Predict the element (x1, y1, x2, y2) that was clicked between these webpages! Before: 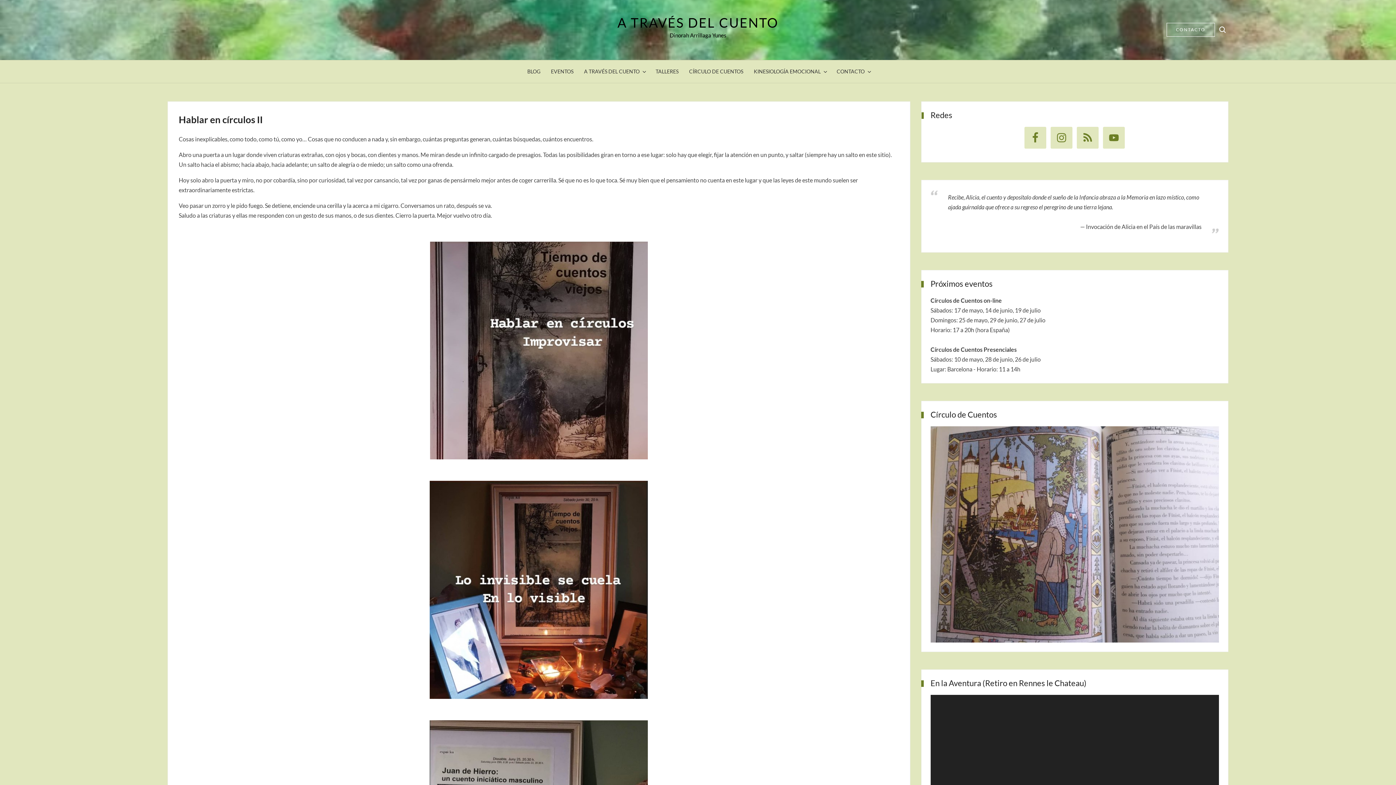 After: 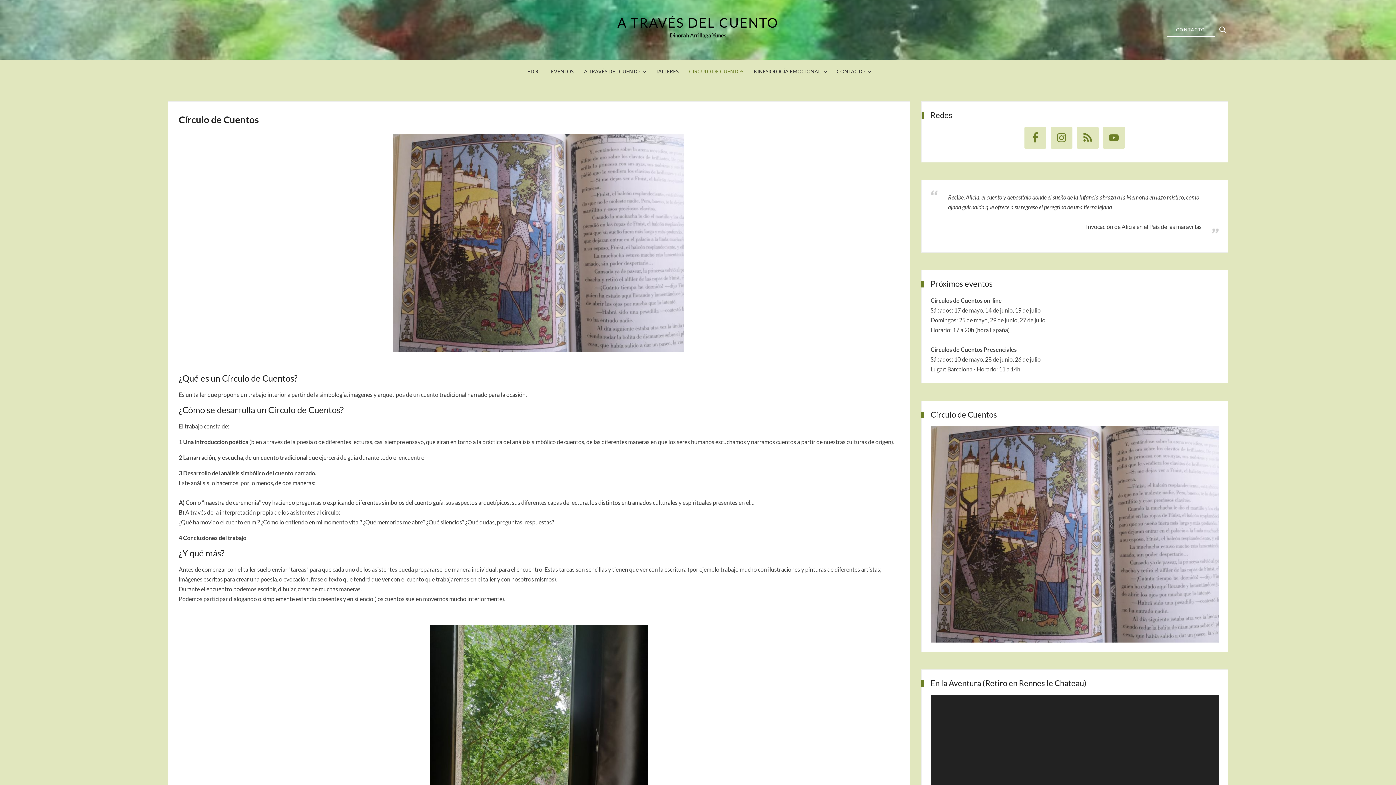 Action: bbox: (683, 65, 748, 77) label: CÍRCULO DE CUENTOS